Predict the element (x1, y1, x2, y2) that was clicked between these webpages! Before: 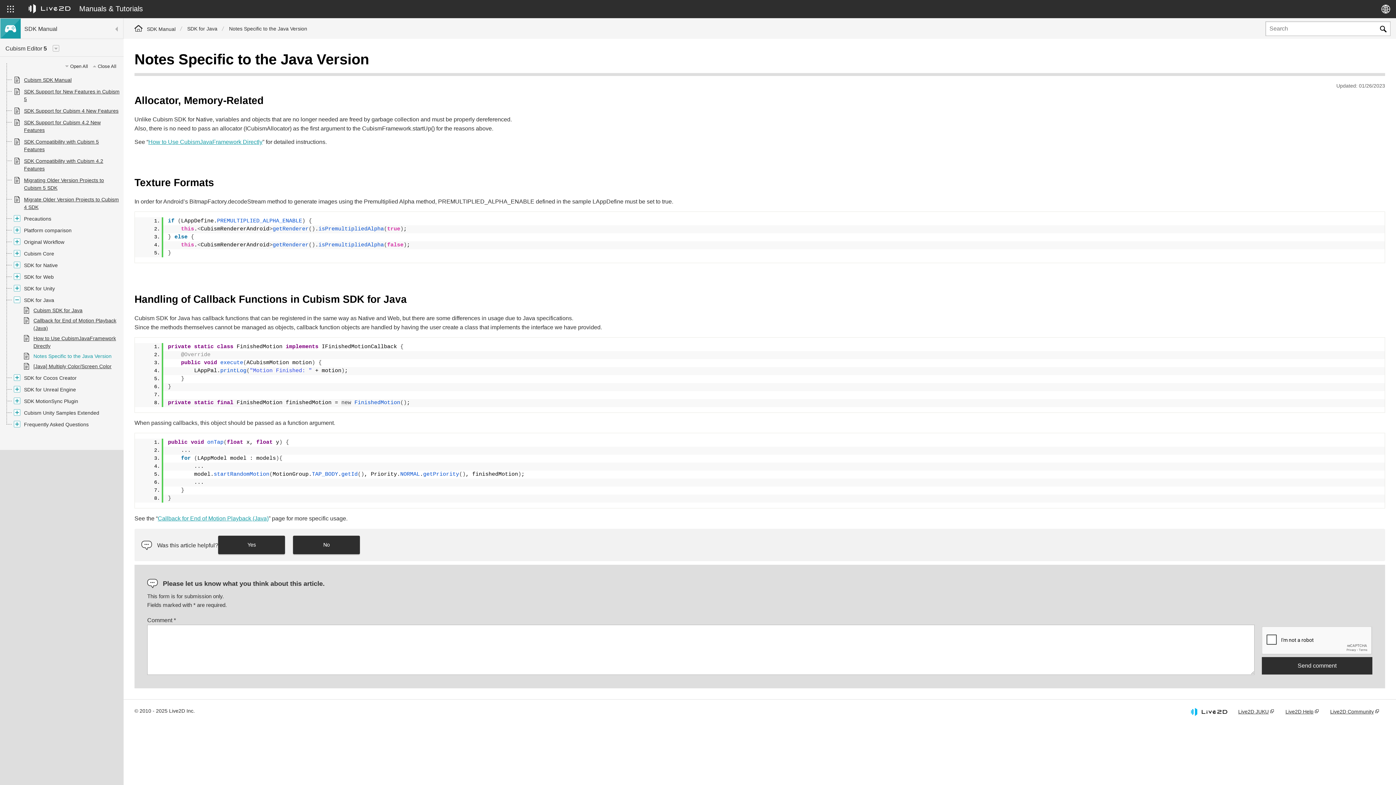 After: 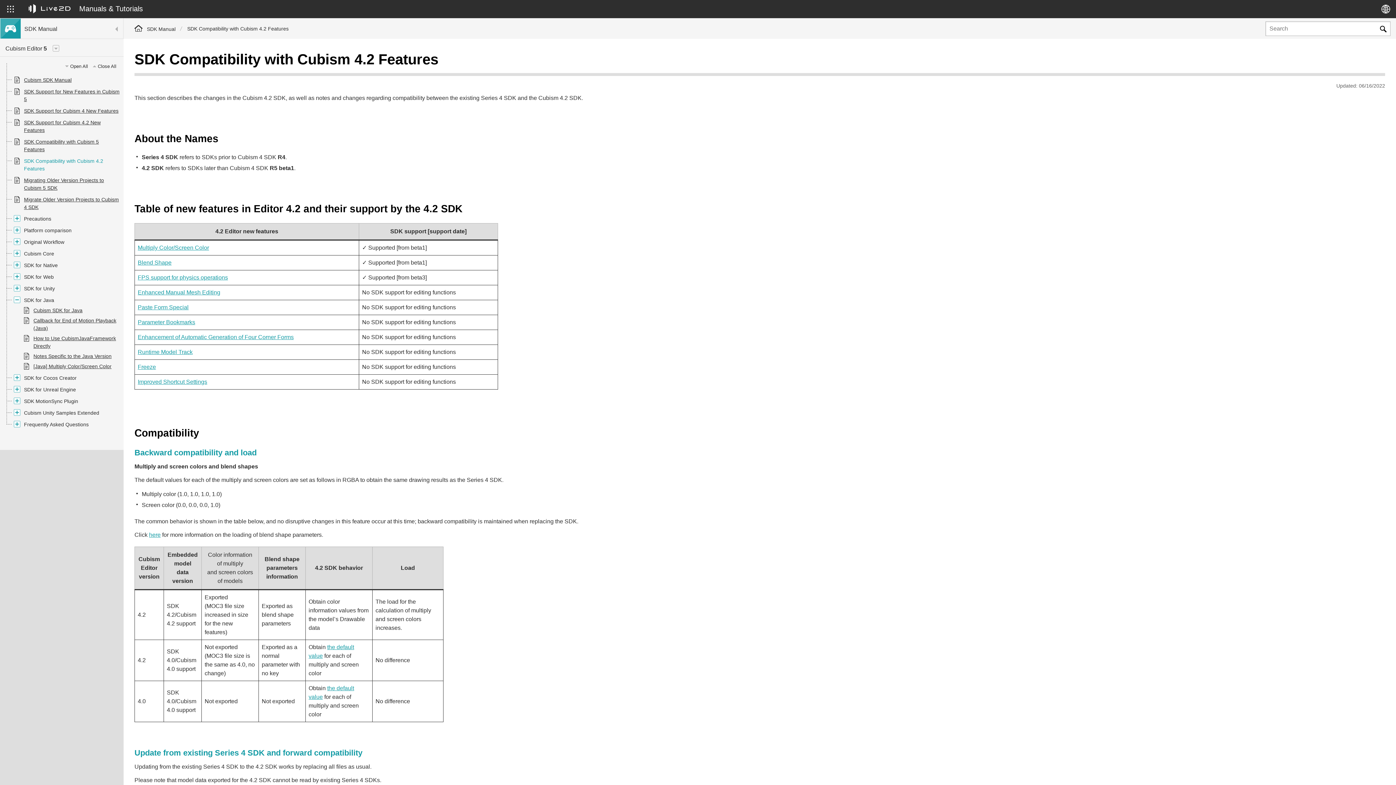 Action: bbox: (13, 156, 120, 173) label: SDK Compatibility with Cubism 4.2 Features